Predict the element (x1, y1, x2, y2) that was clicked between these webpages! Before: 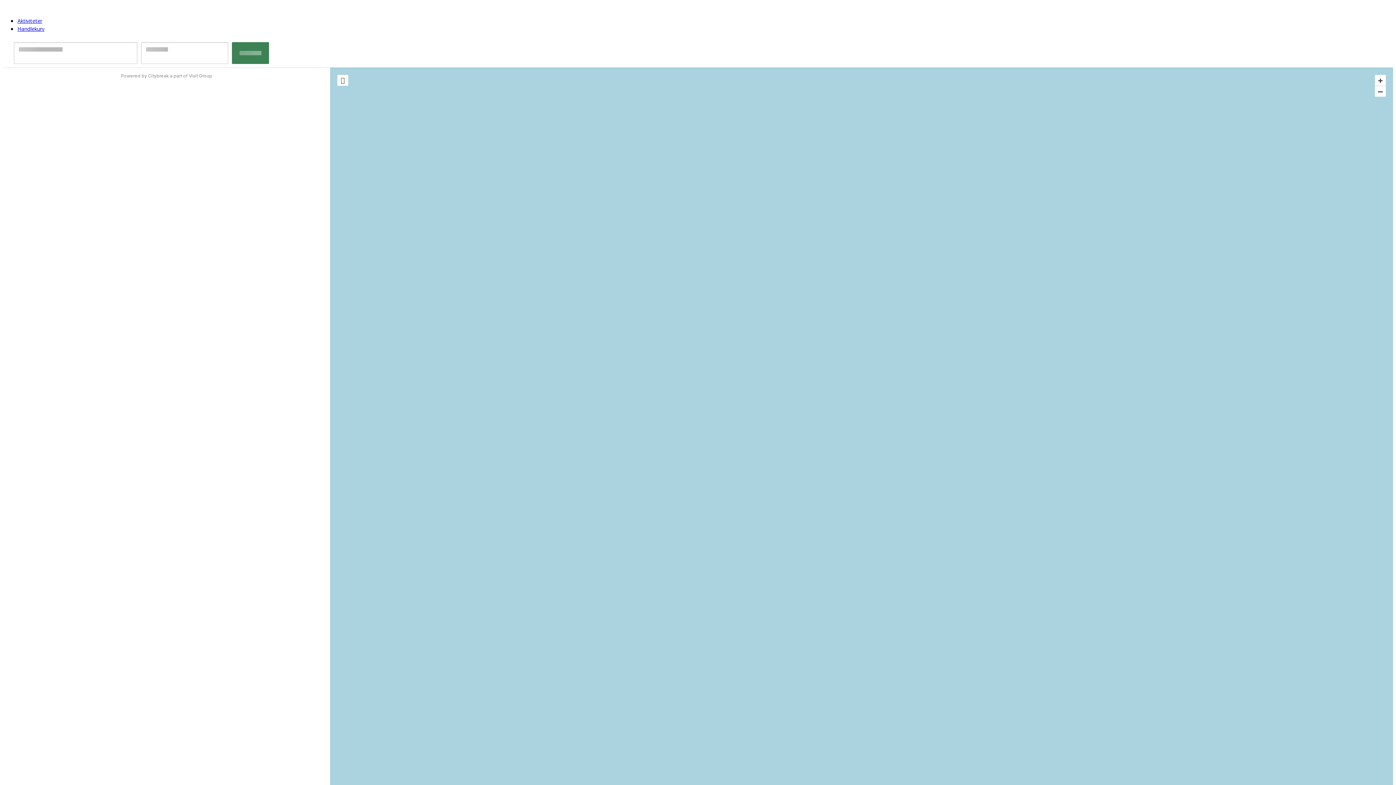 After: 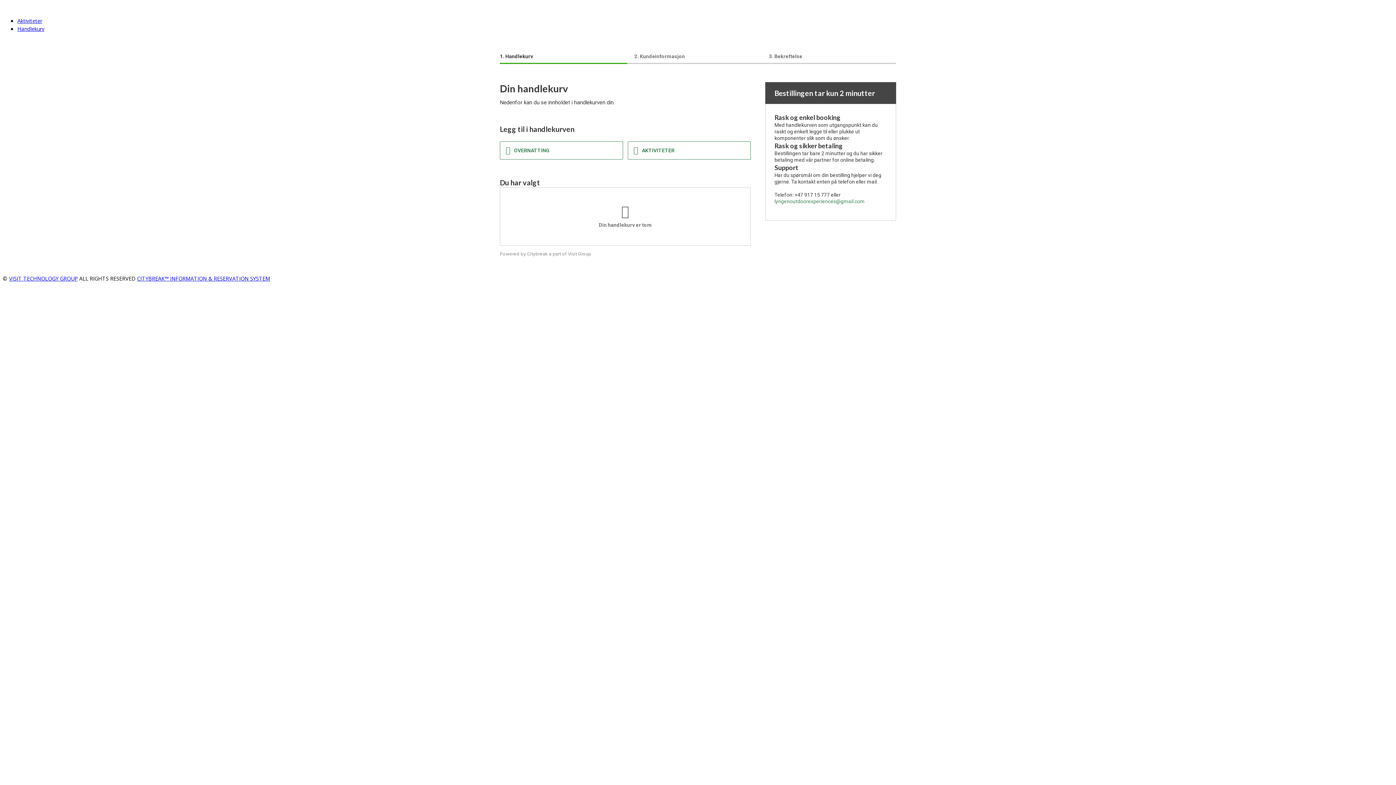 Action: label: Handlekurv bbox: (17, 25, 44, 32)